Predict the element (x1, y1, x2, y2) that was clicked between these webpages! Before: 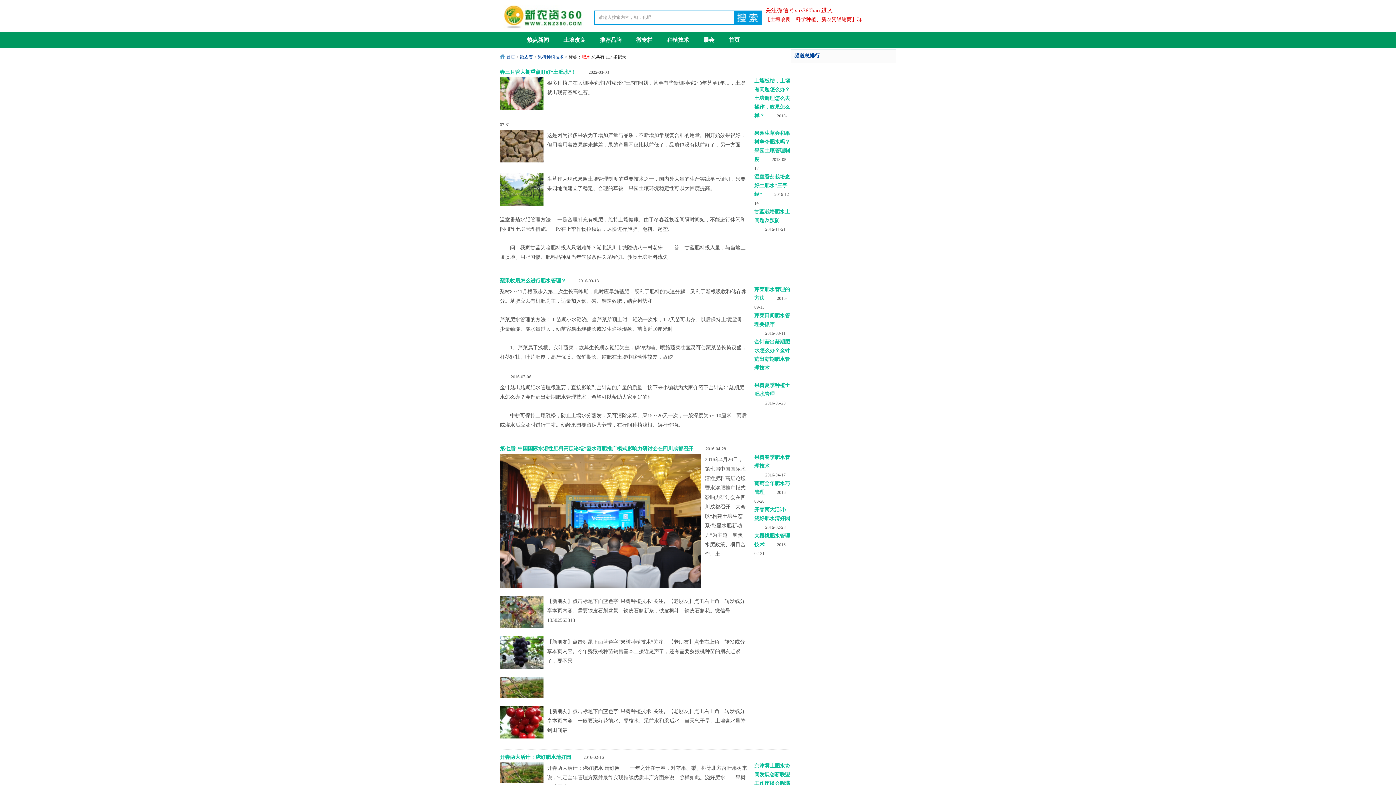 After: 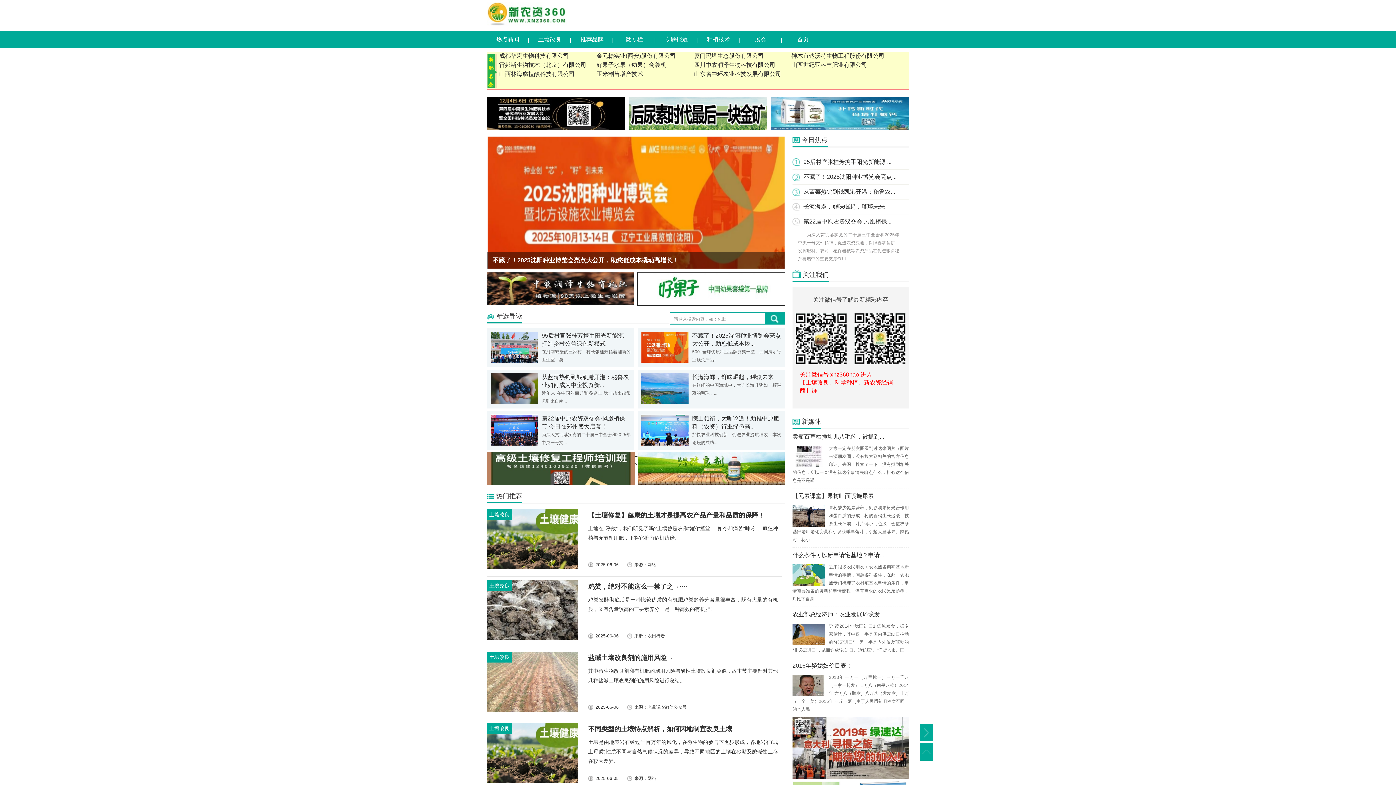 Action: label: 首页 bbox: (506, 54, 515, 59)